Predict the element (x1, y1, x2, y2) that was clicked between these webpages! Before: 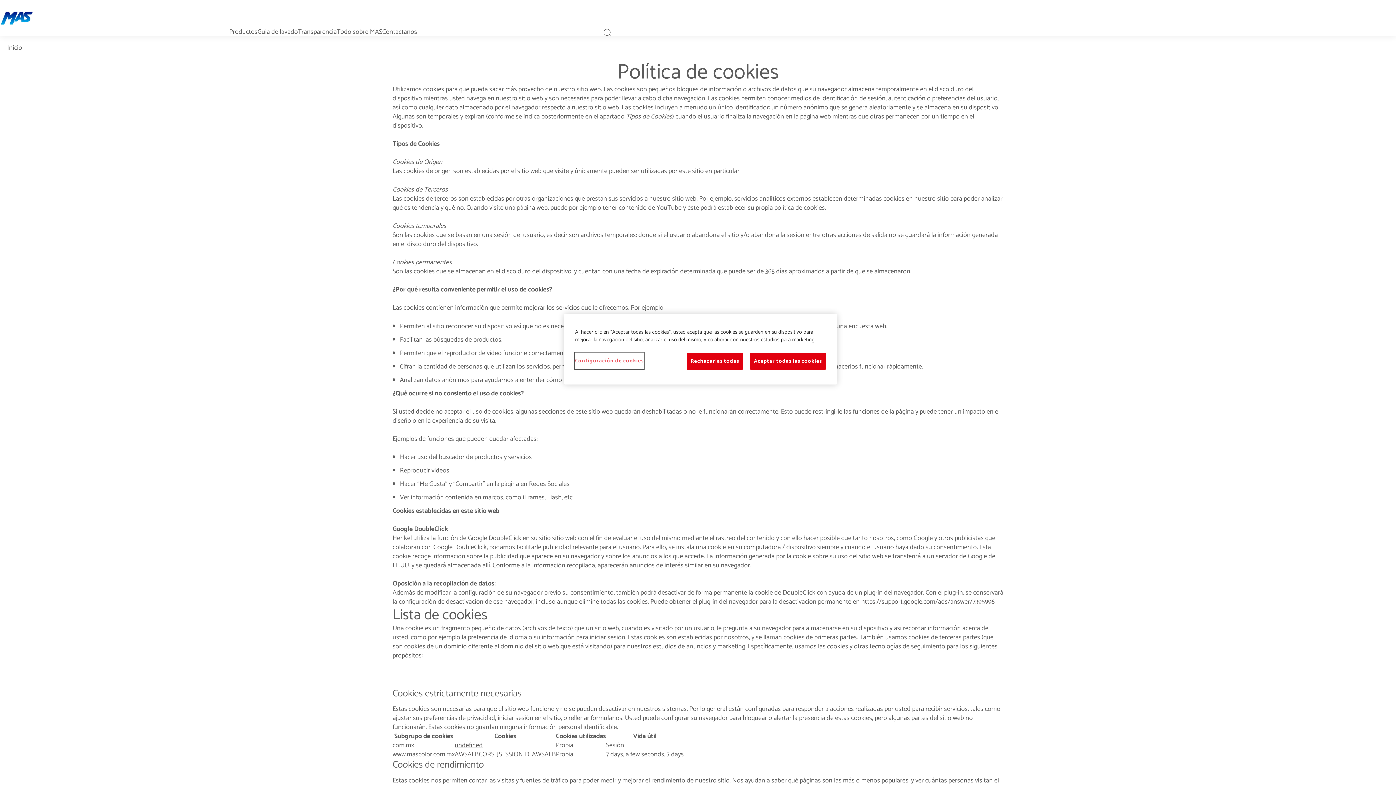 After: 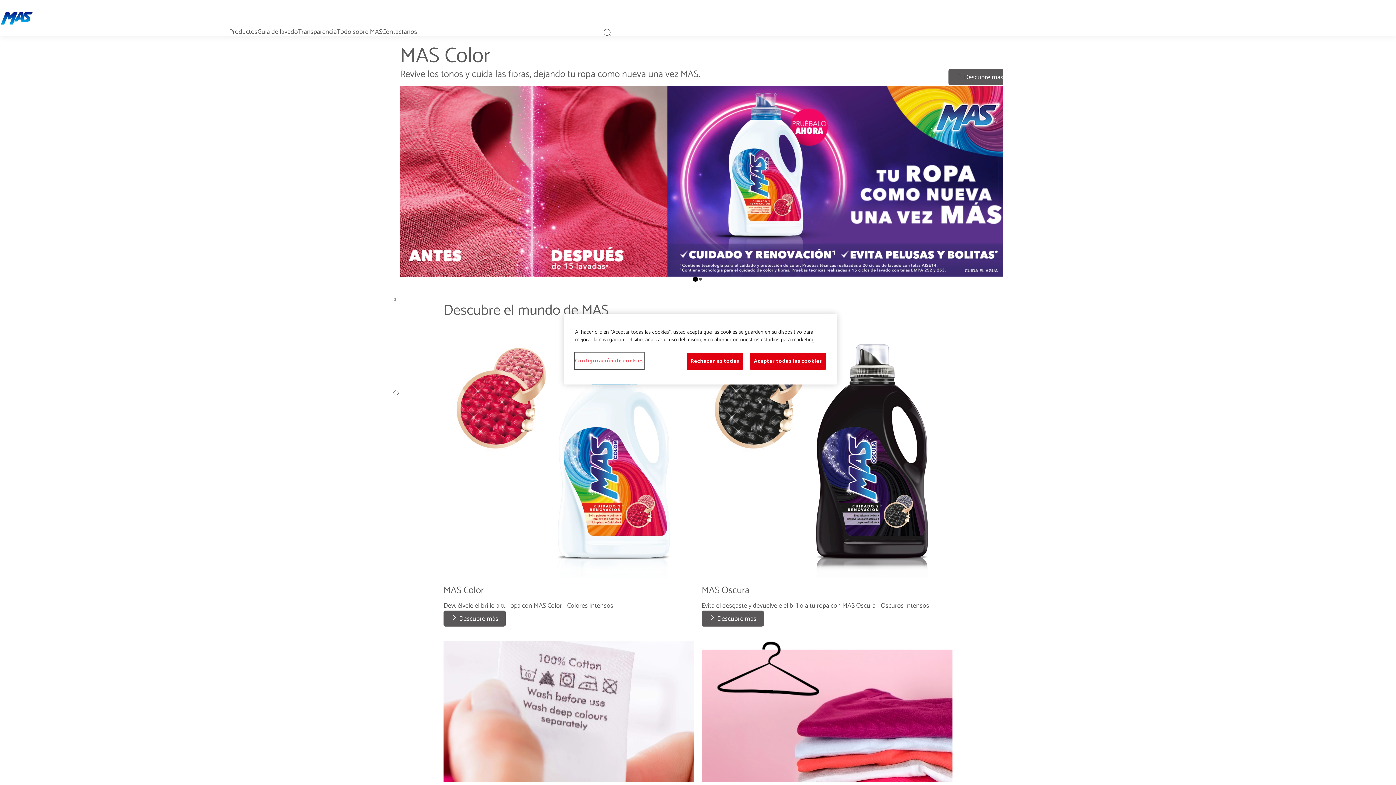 Action: bbox: (0, 0, 42, 36)